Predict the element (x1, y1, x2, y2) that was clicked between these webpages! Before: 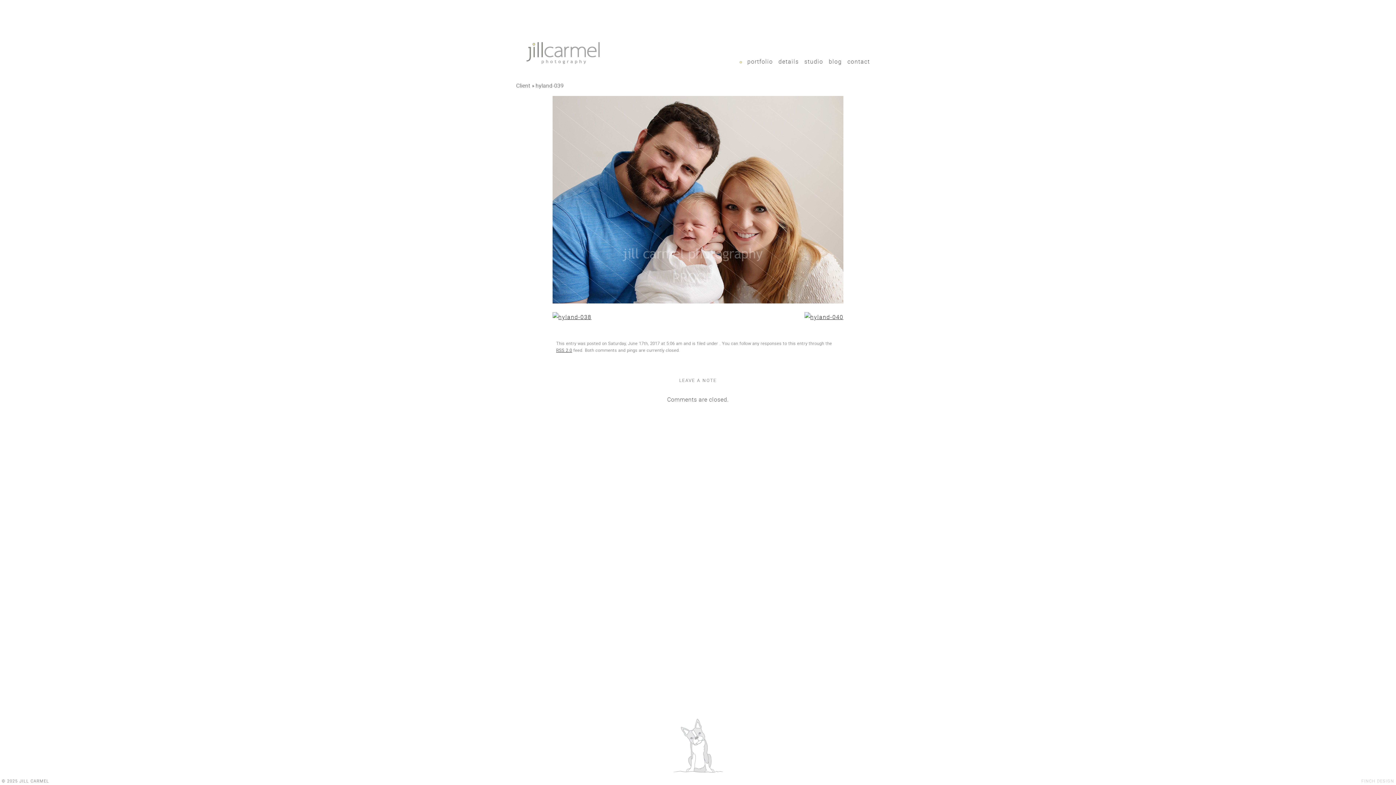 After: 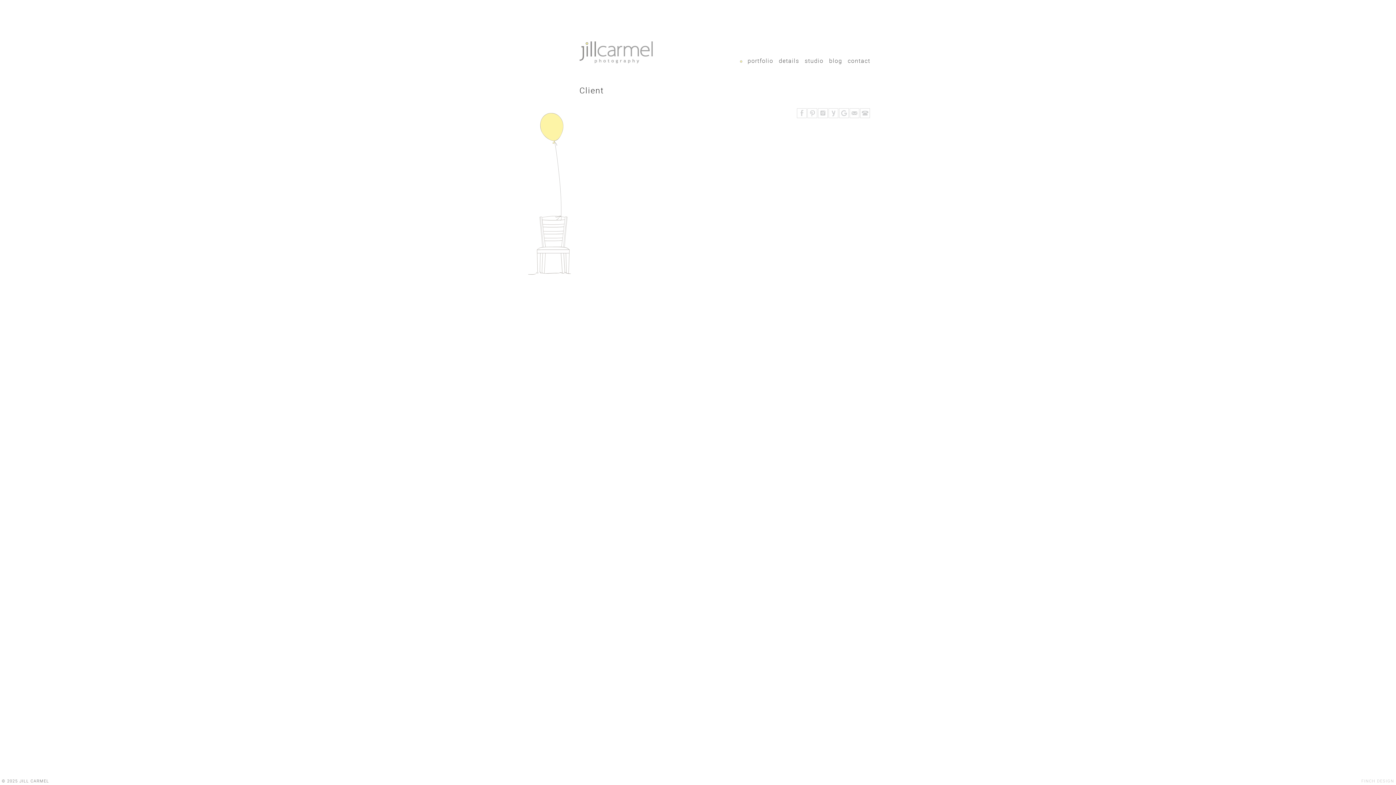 Action: bbox: (516, 82, 530, 89) label: Client